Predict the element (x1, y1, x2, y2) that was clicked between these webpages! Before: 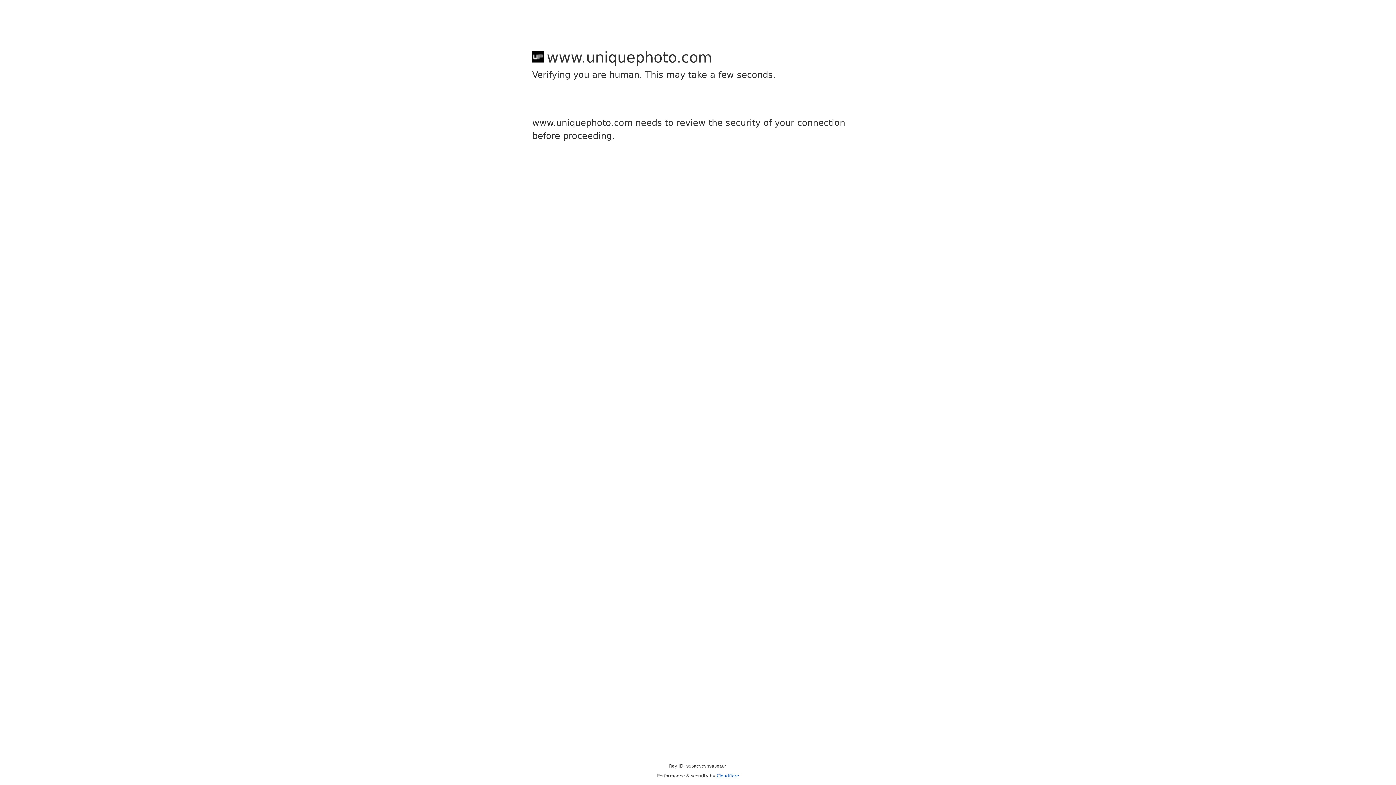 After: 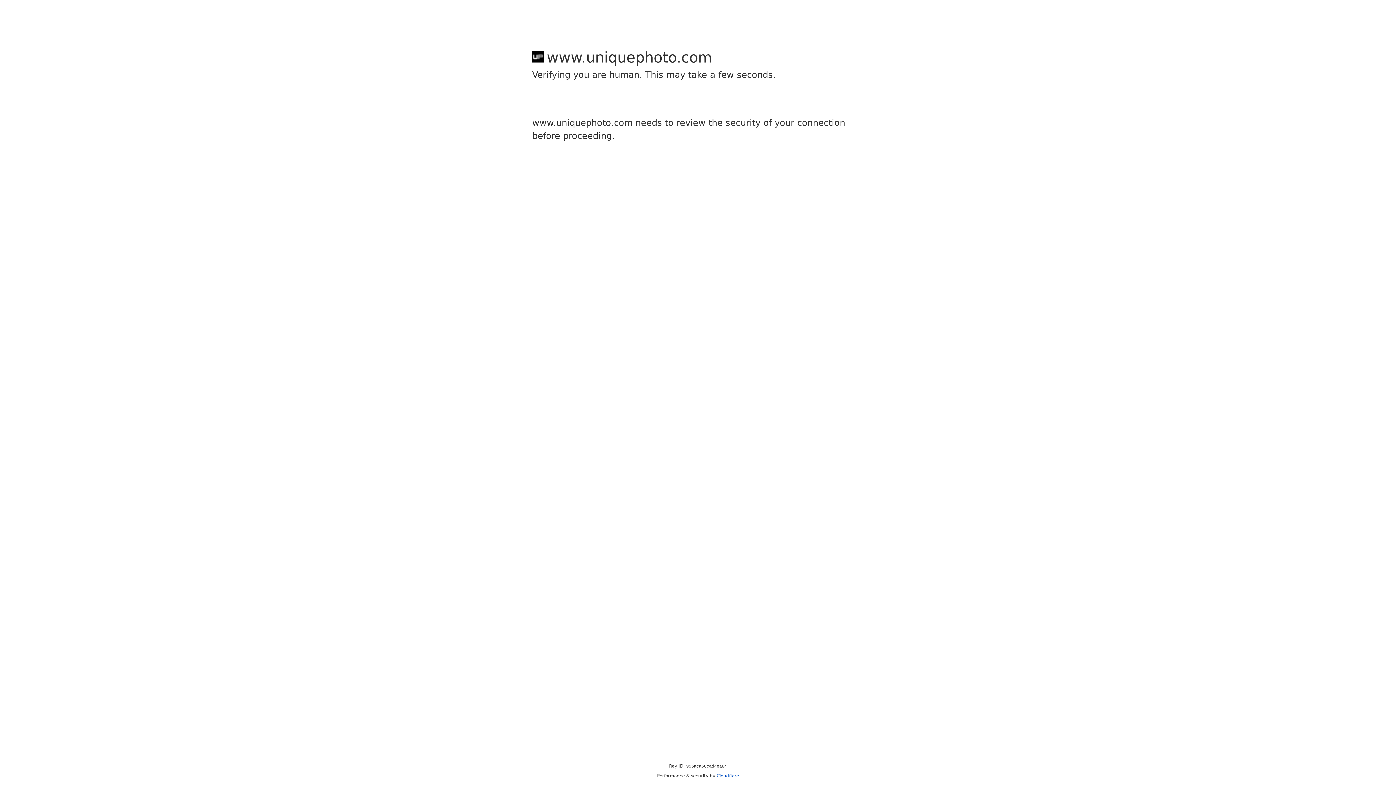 Action: label: Cloudflare bbox: (716, 773, 739, 778)